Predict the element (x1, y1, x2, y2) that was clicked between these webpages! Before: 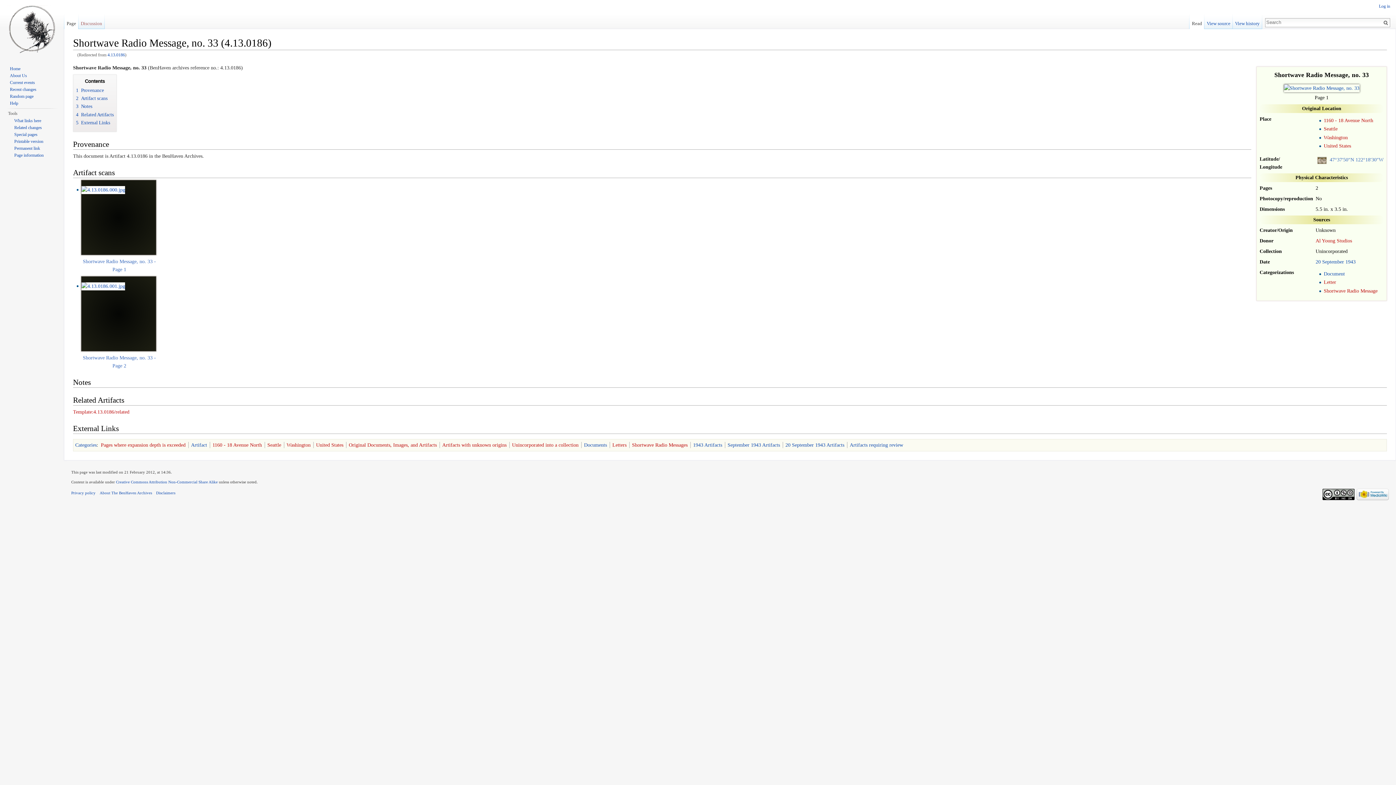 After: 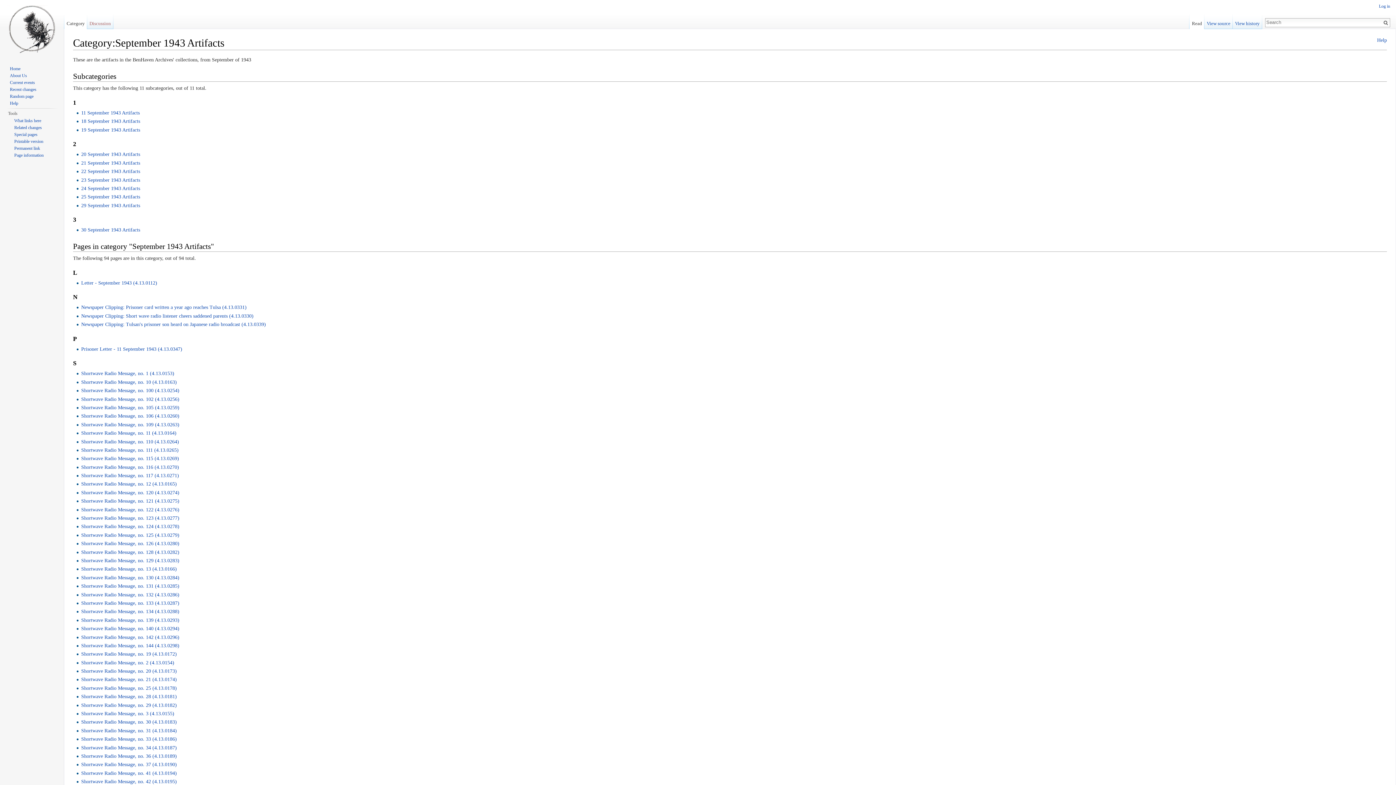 Action: label: September 1943 Artifacts bbox: (727, 442, 780, 447)